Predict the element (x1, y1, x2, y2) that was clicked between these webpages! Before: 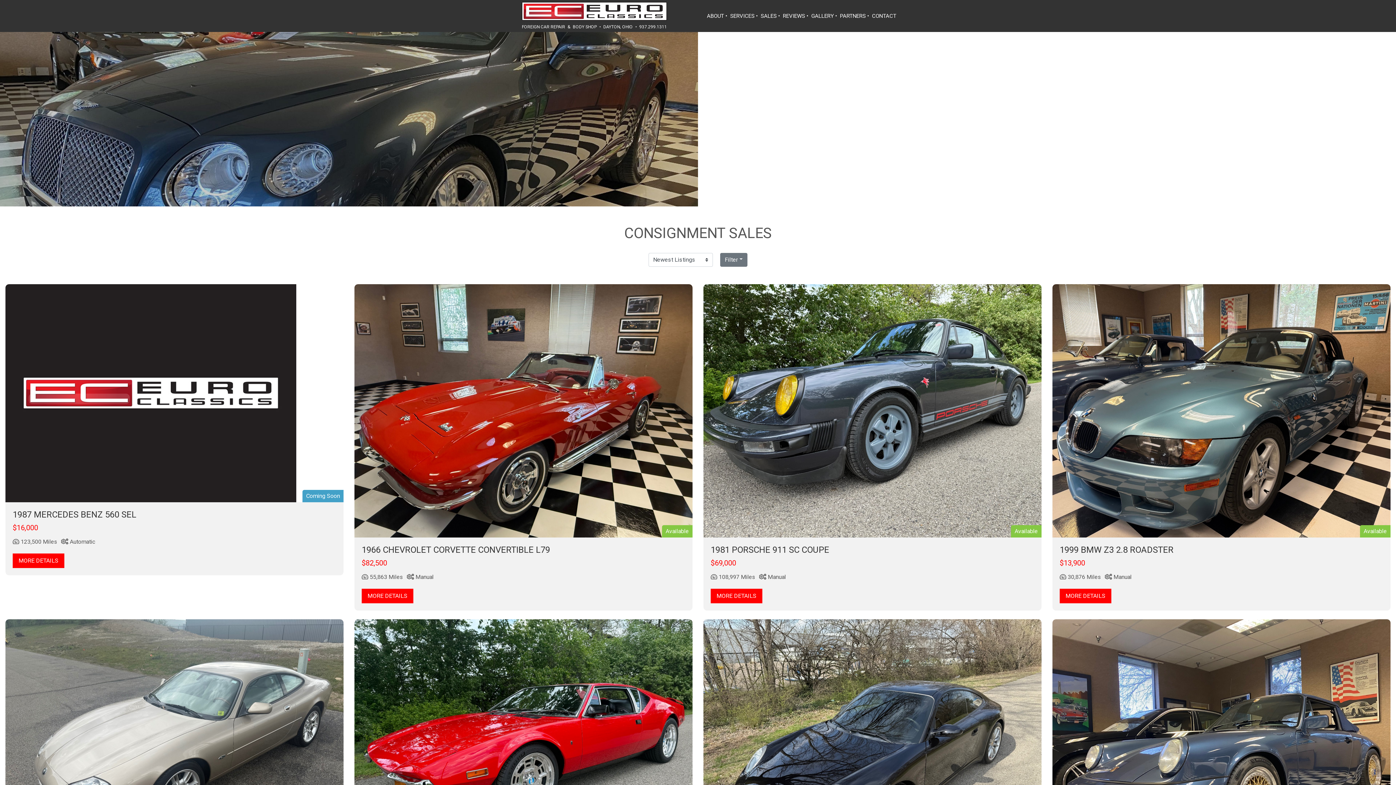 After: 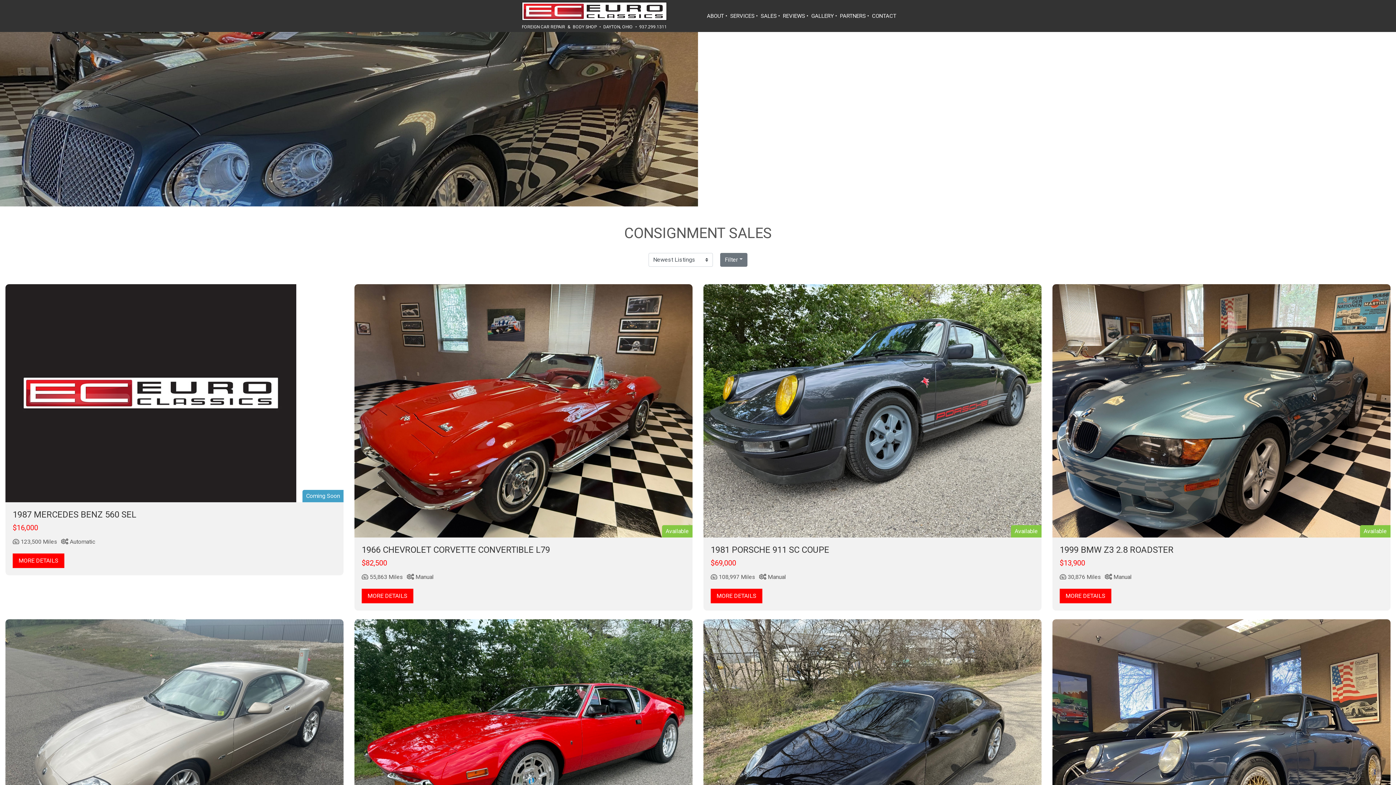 Action: bbox: (760, 12, 776, 19) label: SALES